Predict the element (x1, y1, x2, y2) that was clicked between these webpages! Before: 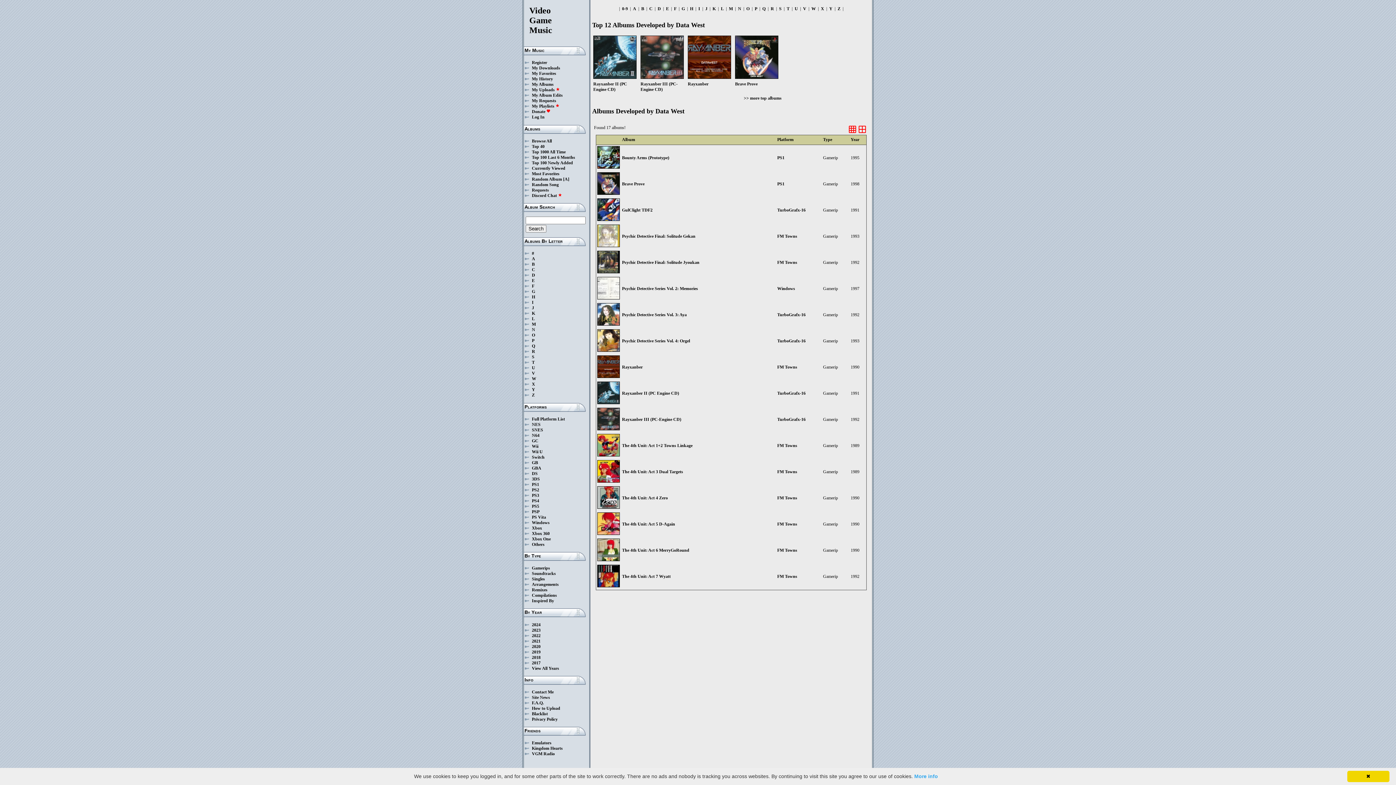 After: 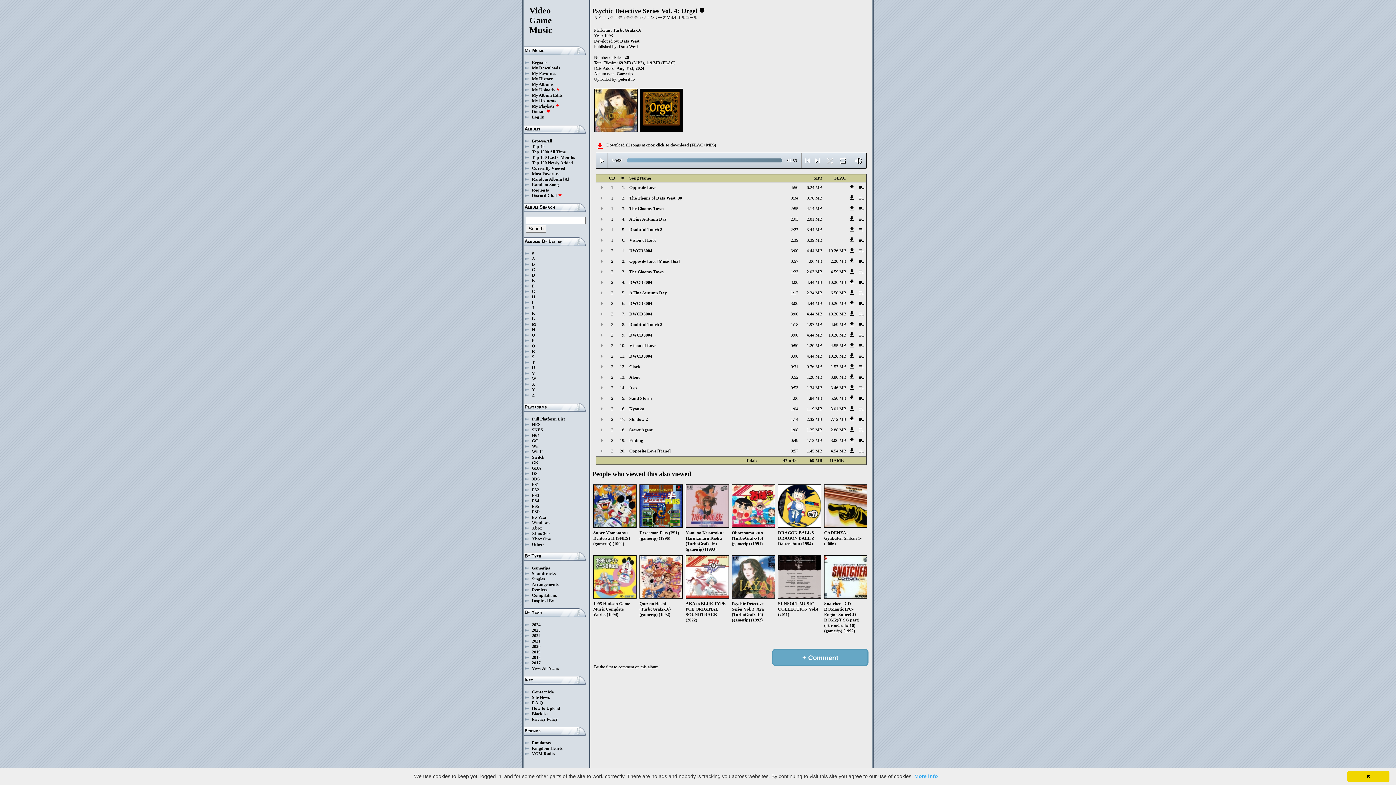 Action: bbox: (622, 338, 690, 343) label: Psychic Detective Series Vol. 4: Orgel